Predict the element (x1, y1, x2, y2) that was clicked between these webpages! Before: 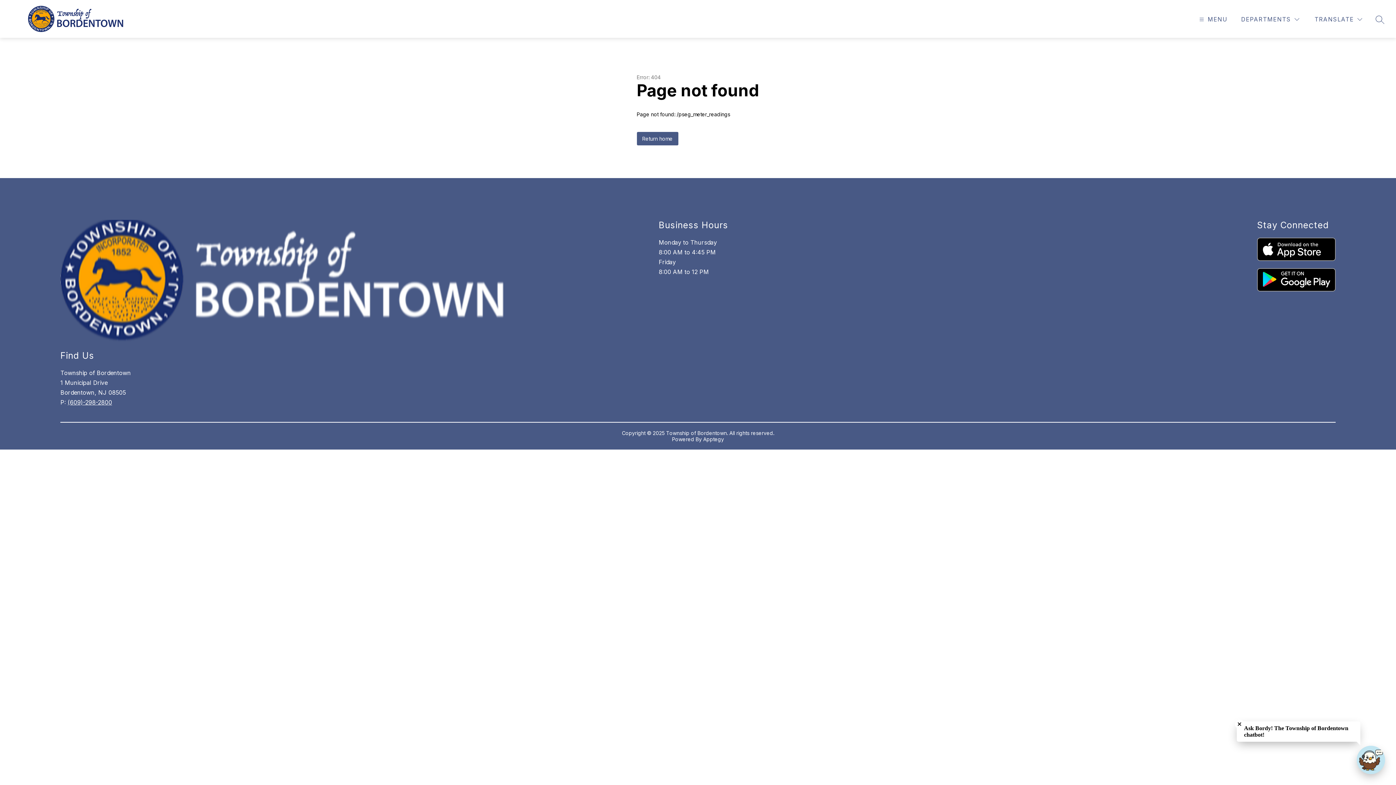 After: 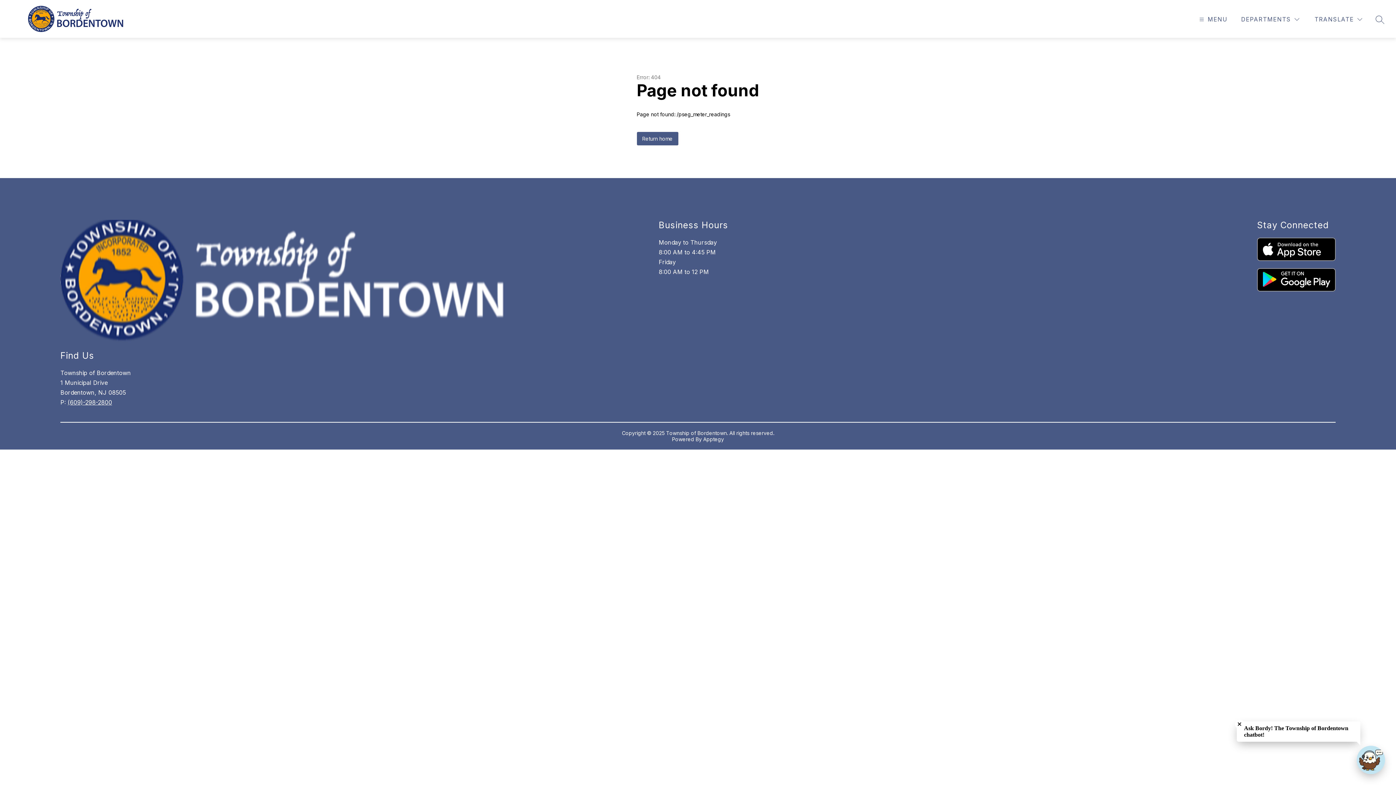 Action: bbox: (1257, 268, 1335, 291)